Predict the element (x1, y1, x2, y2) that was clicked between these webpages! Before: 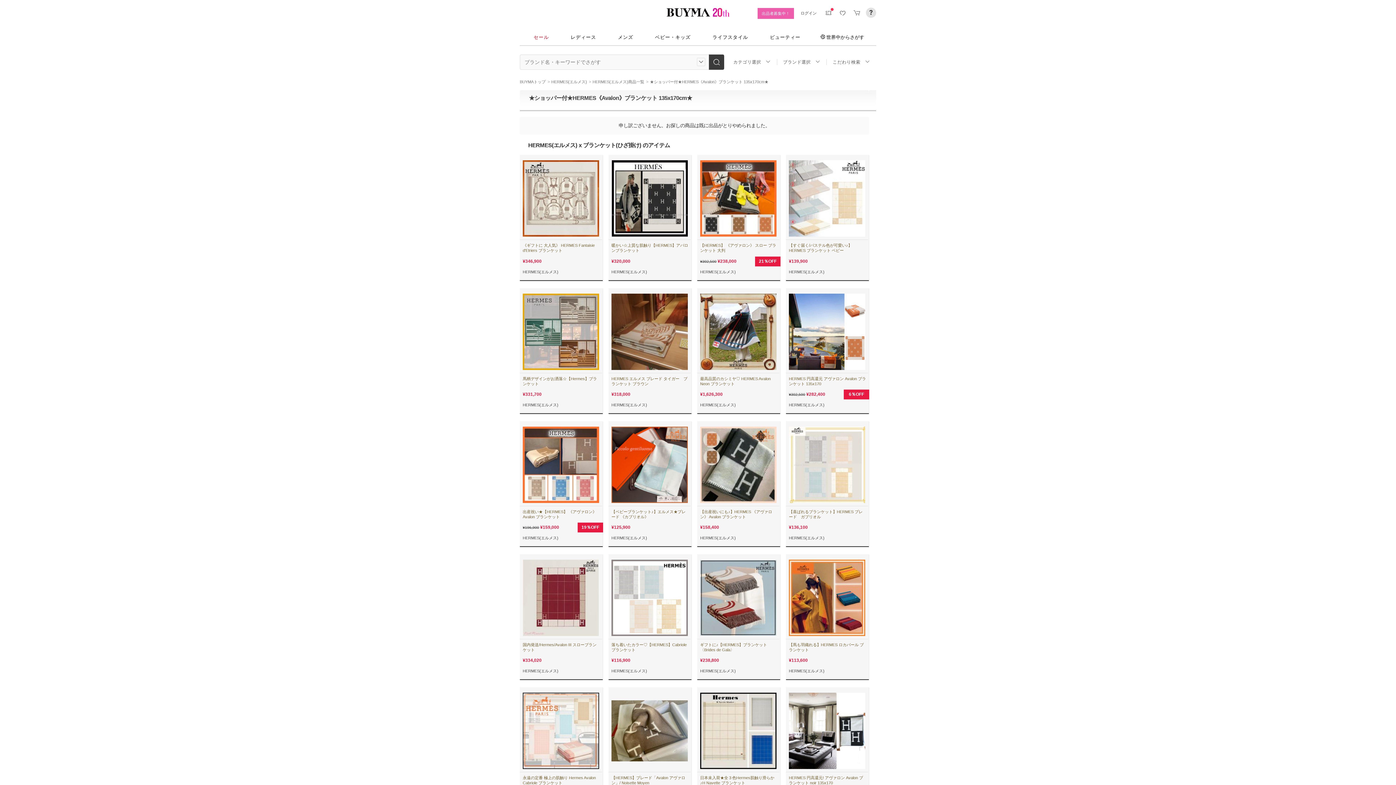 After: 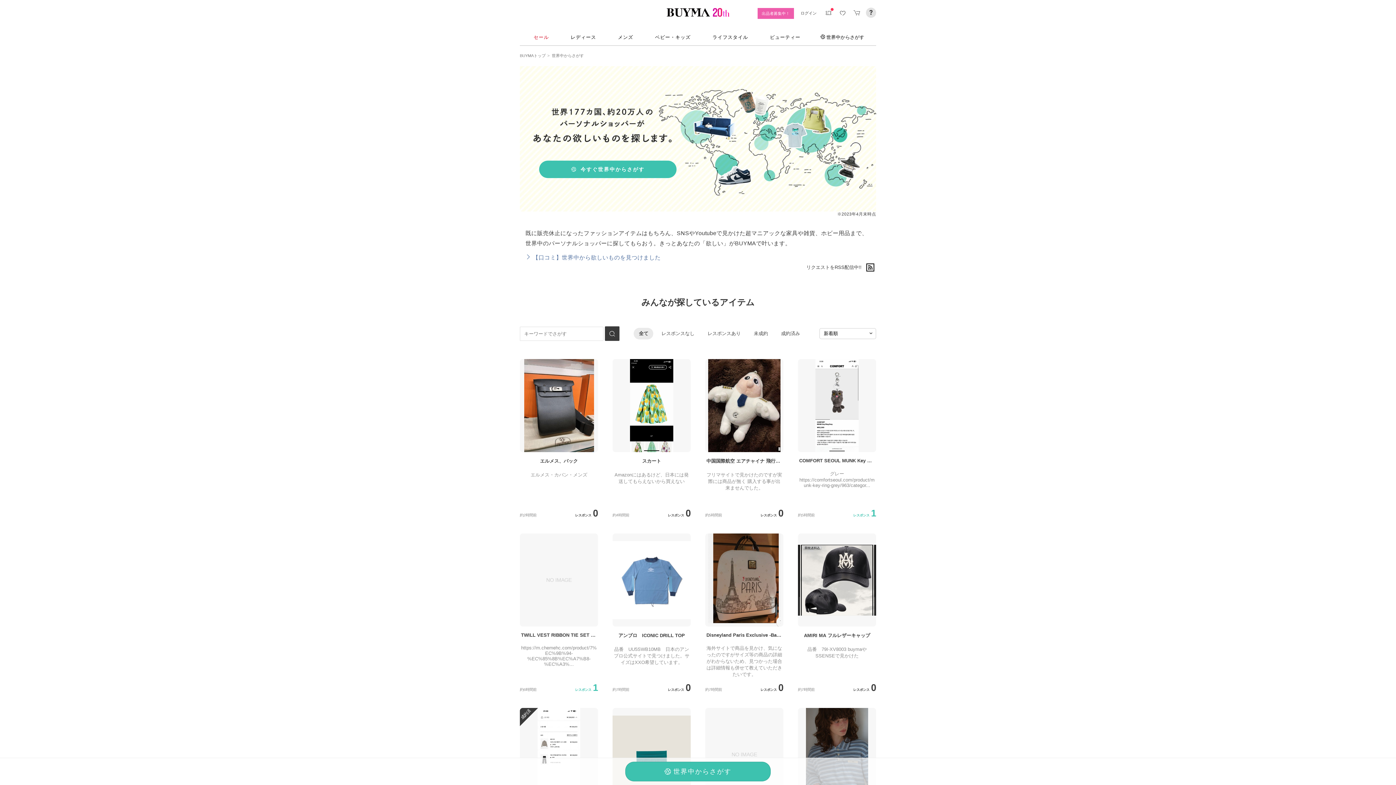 Action: bbox: (820, 34, 864, 39) label: 世界中からさがす